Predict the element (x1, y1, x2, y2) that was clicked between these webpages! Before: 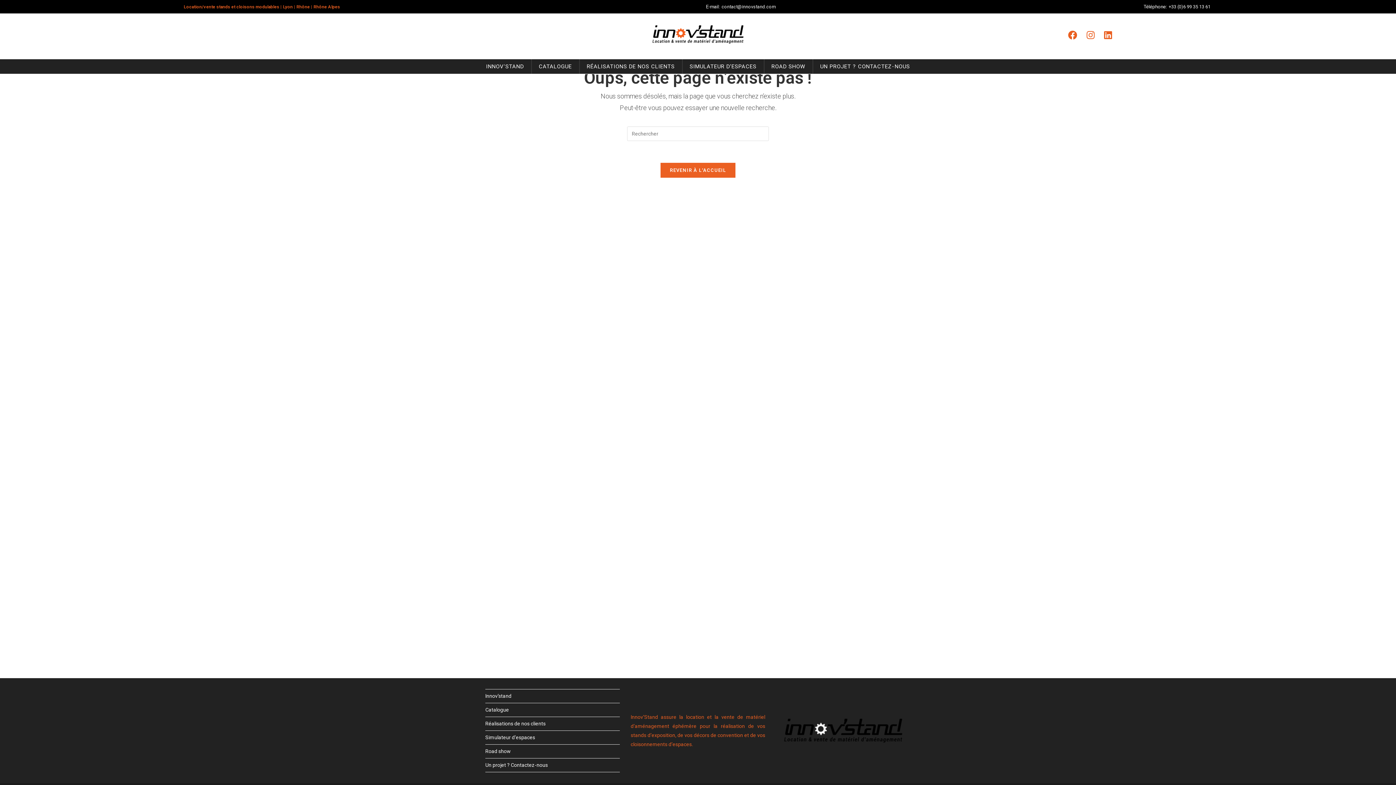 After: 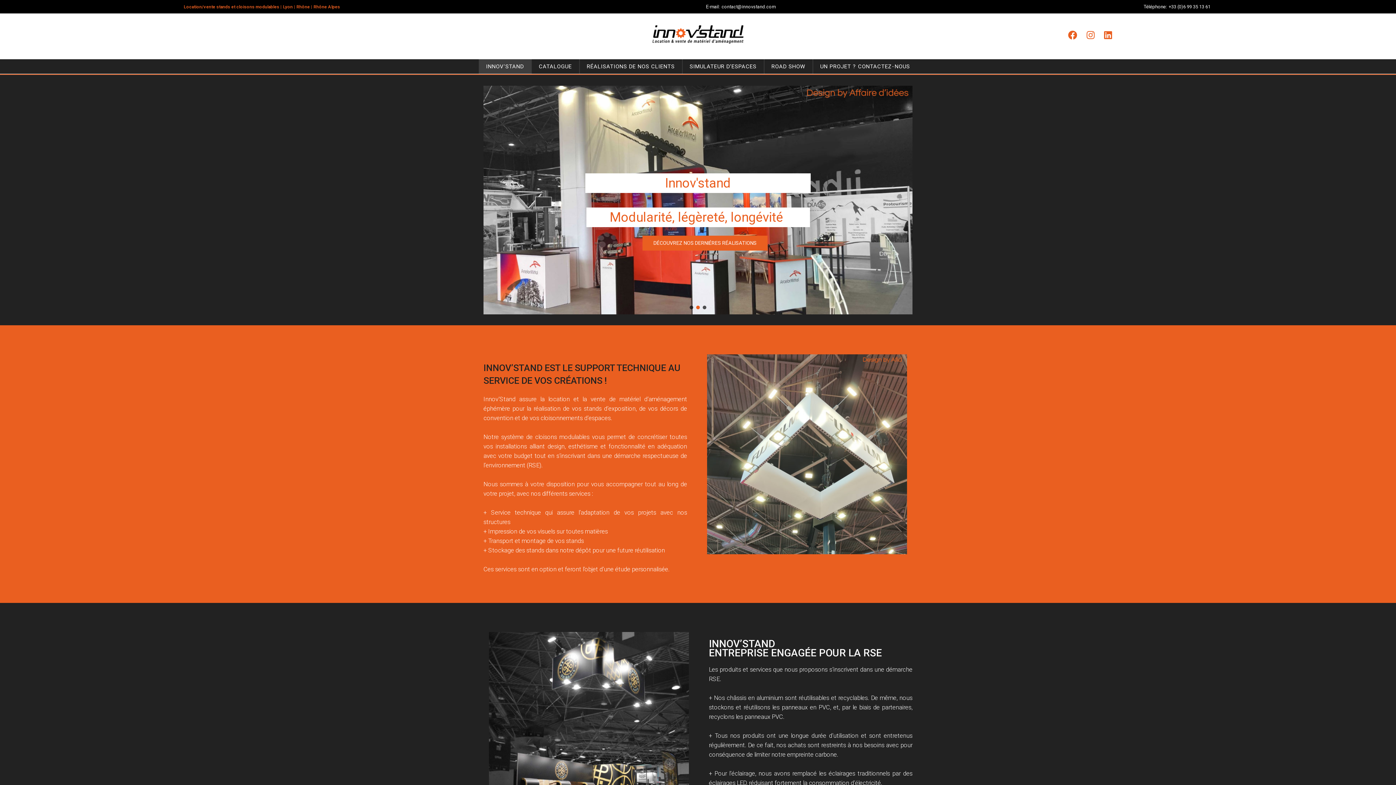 Action: label: INNOV'STAND bbox: (478, 59, 531, 73)